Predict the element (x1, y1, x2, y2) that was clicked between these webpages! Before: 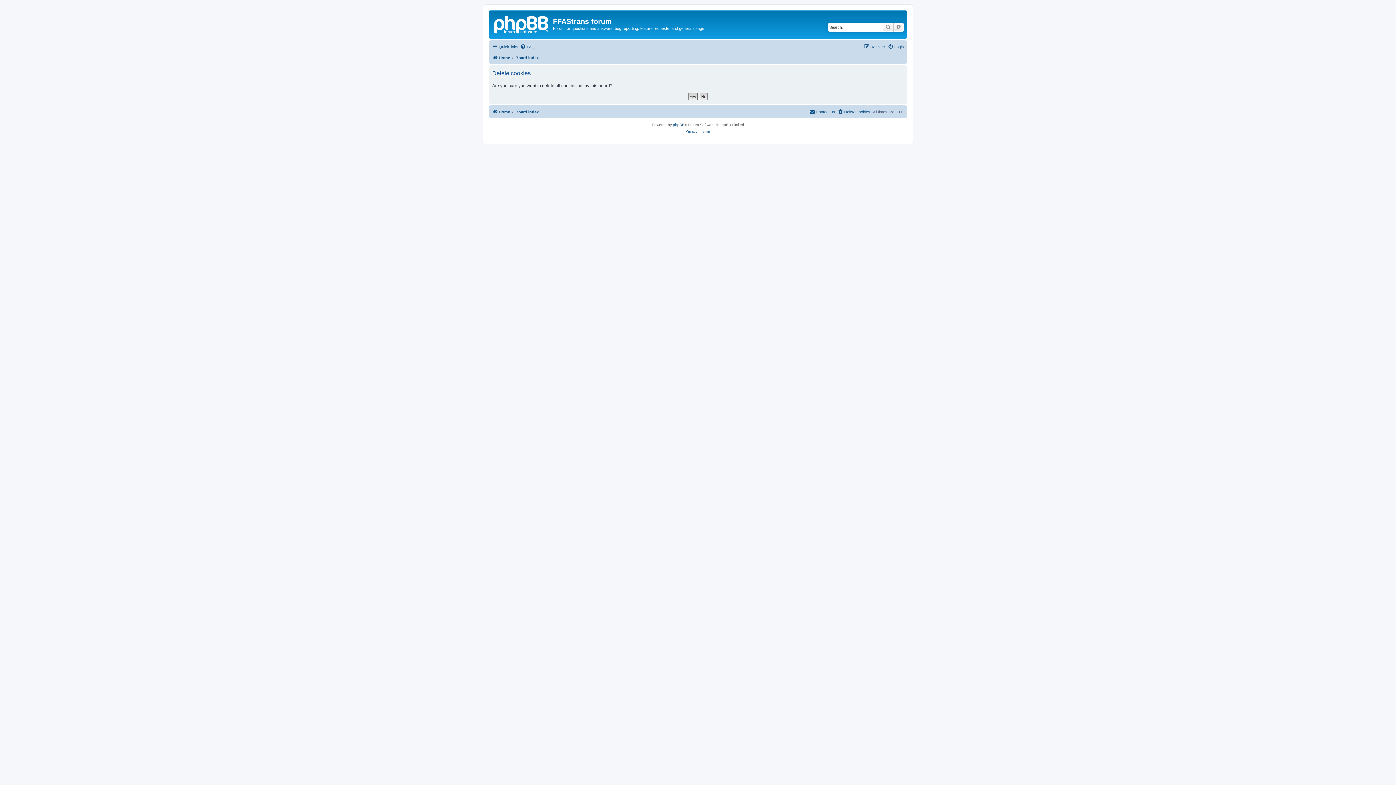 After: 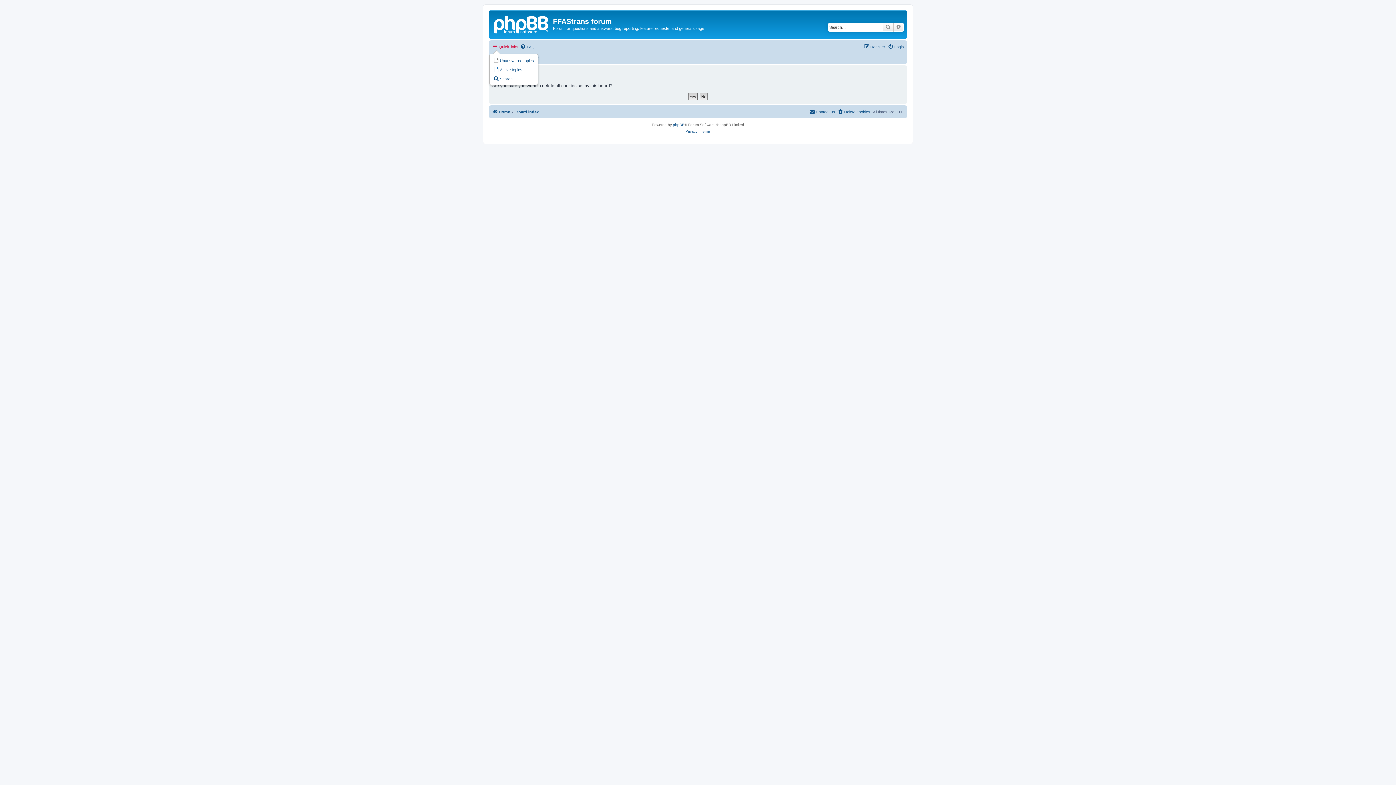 Action: bbox: (492, 42, 518, 51) label: Quick links